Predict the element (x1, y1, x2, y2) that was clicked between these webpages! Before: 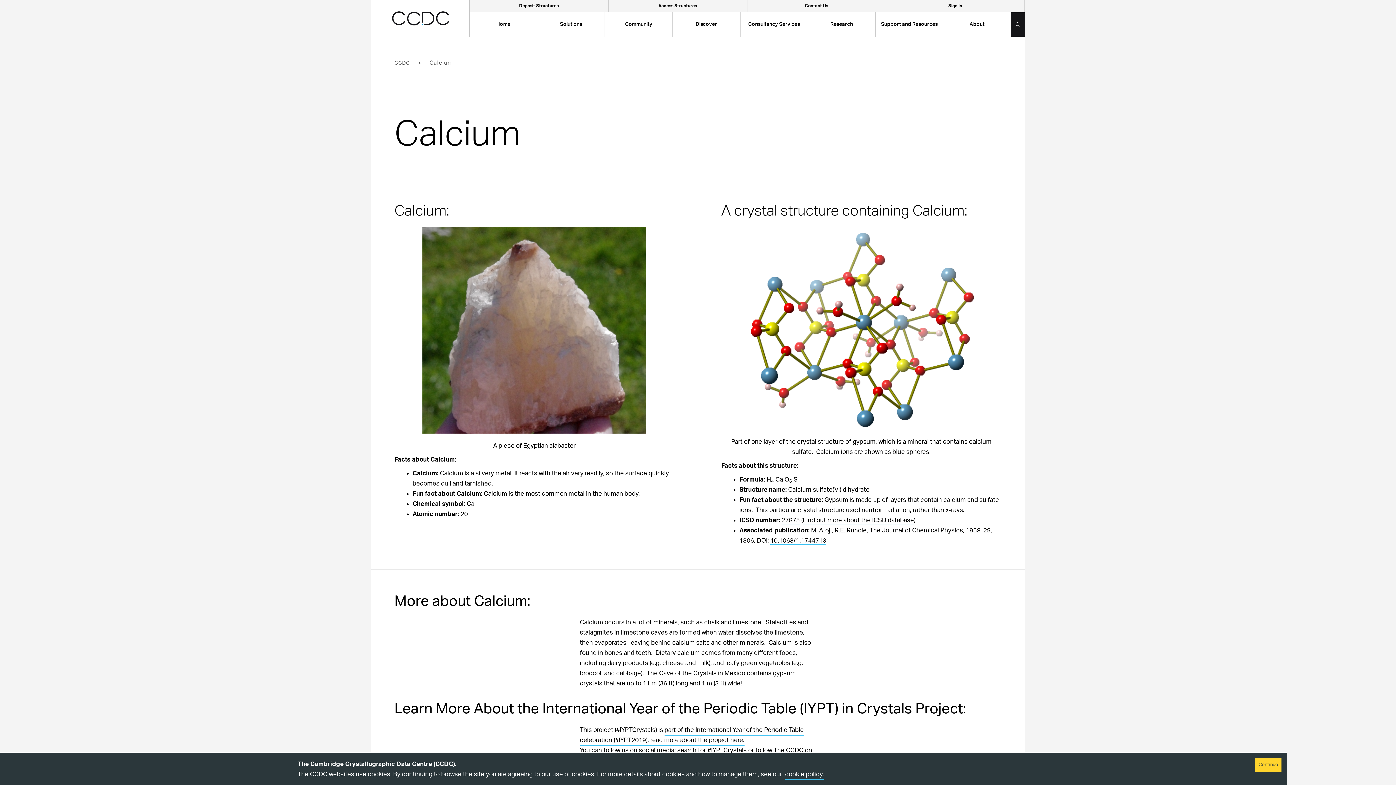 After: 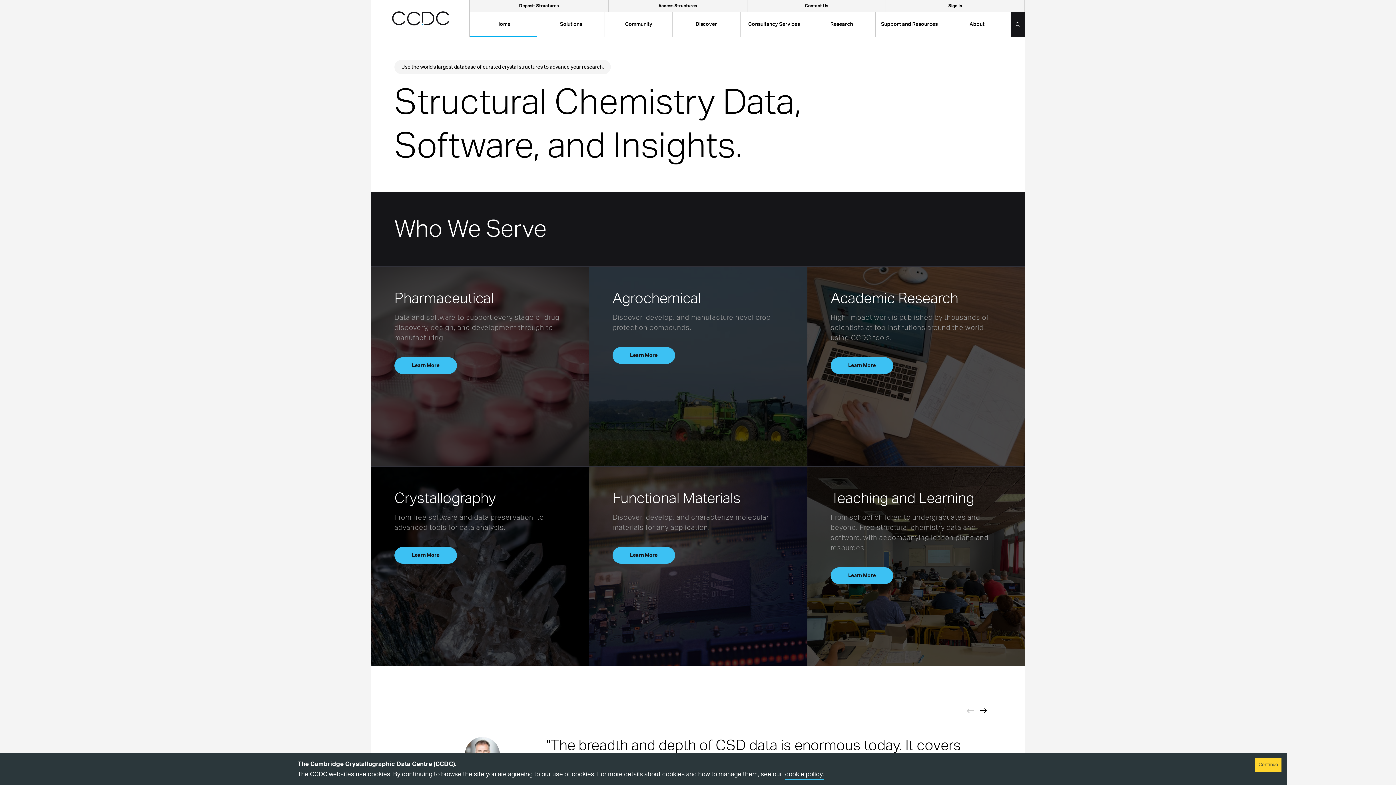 Action: label: Home bbox: (469, 12, 537, 36)